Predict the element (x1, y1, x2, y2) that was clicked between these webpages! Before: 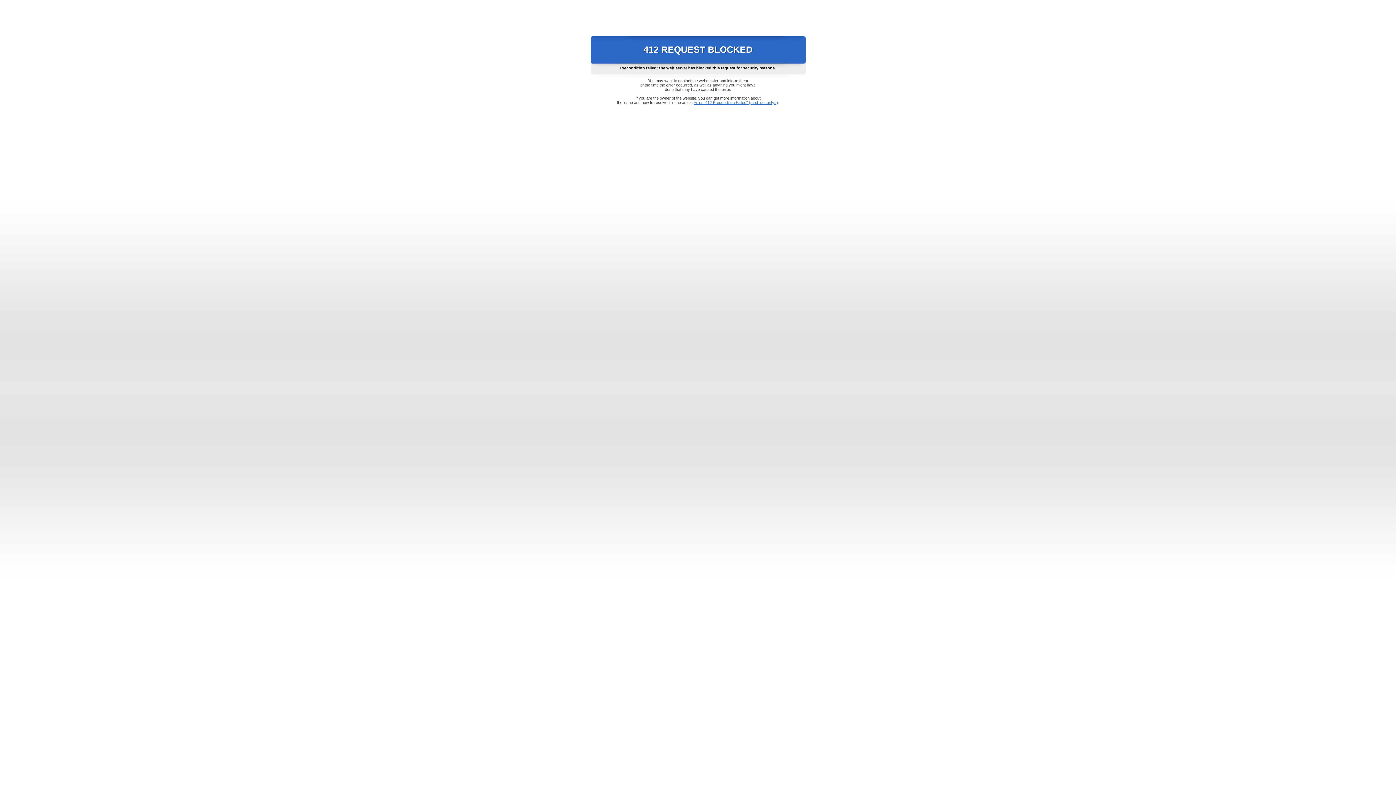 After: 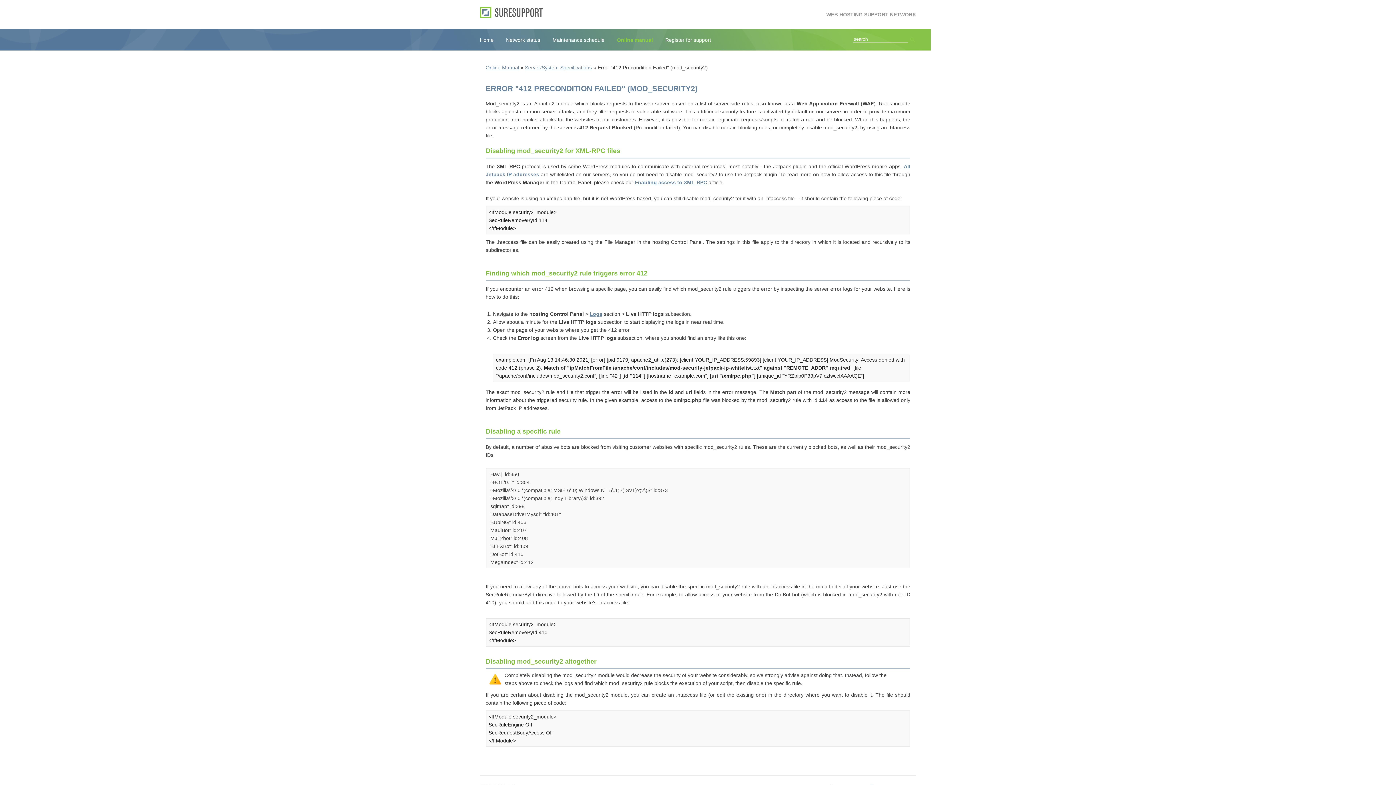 Action: bbox: (693, 100, 778, 104) label: Error "412 Precondition Failed" (mod_security2)